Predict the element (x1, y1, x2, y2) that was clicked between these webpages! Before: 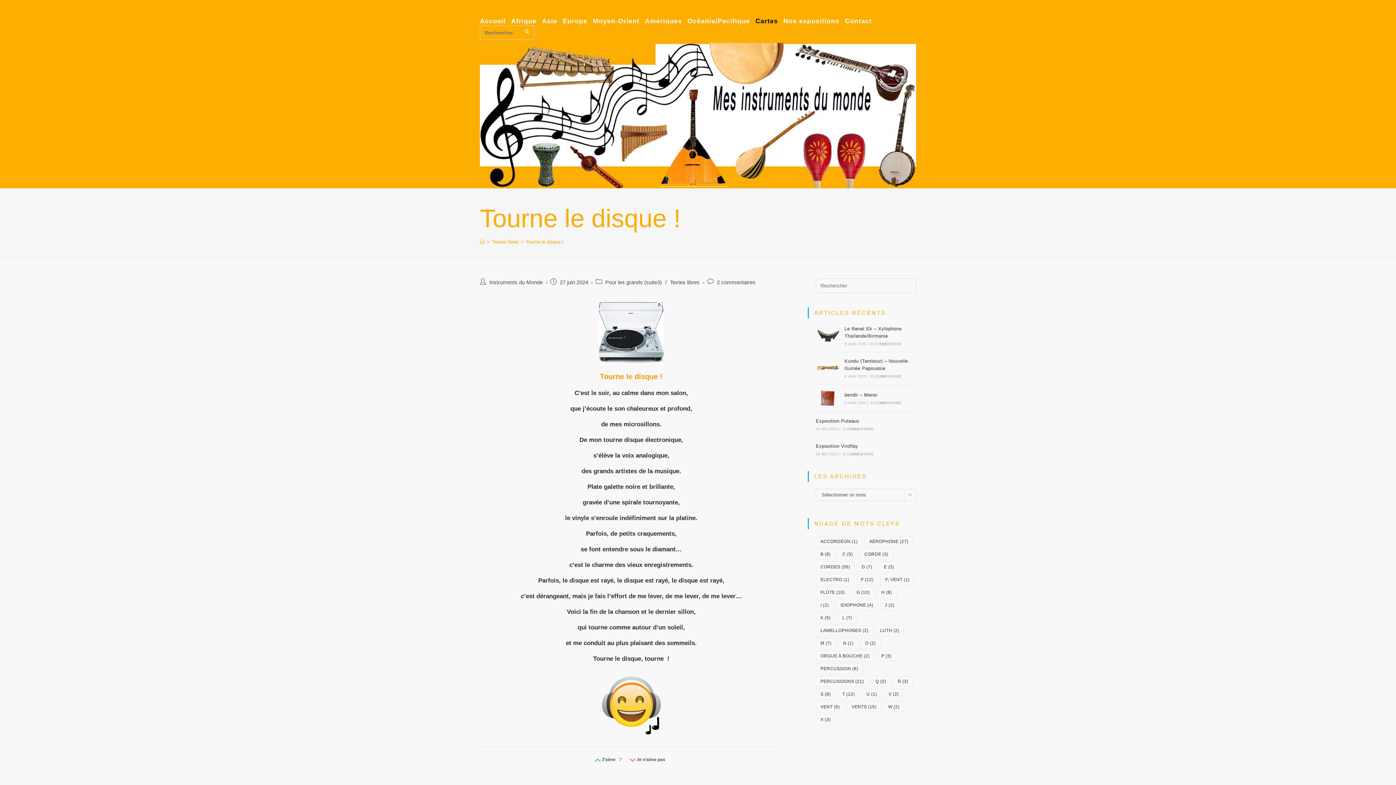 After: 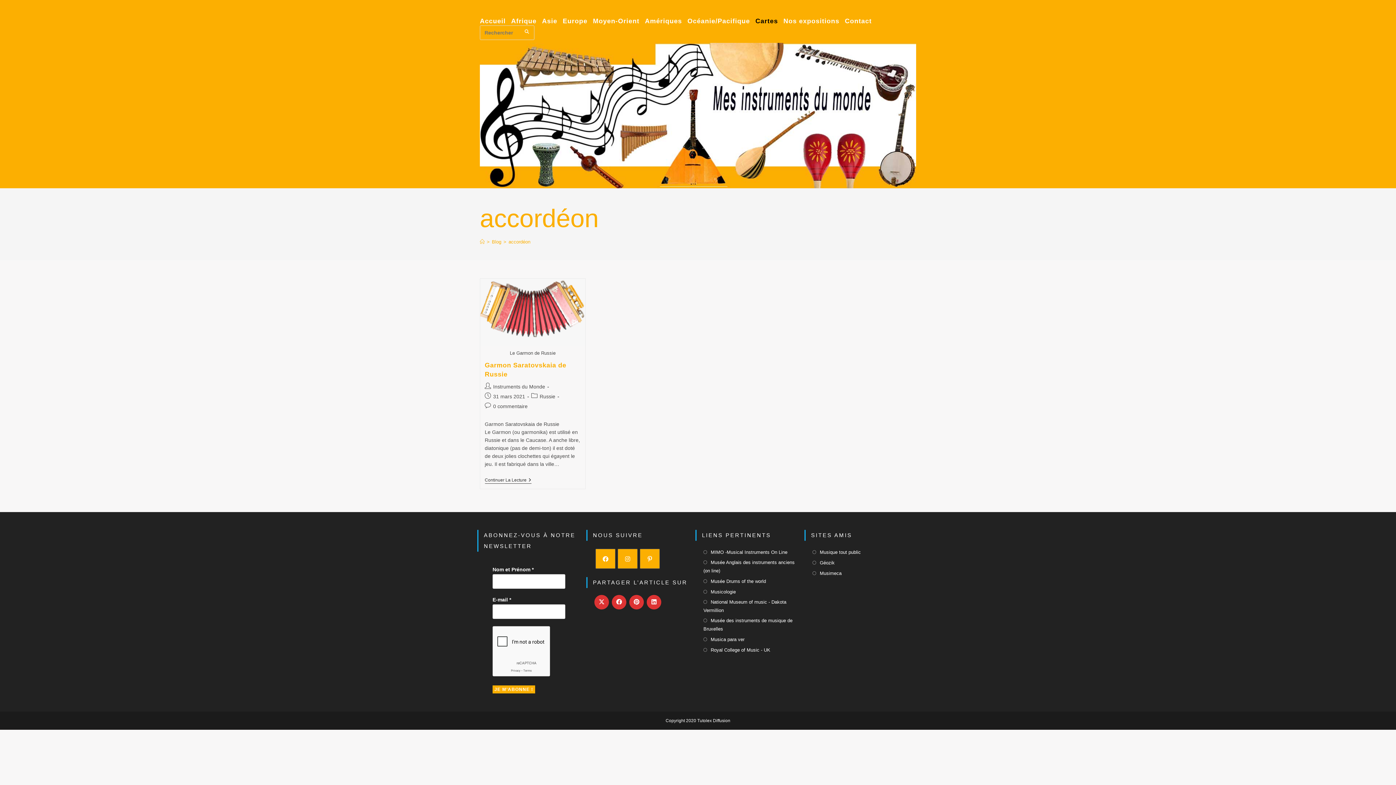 Action: label: accordéon (1 élément) bbox: (816, 536, 862, 547)